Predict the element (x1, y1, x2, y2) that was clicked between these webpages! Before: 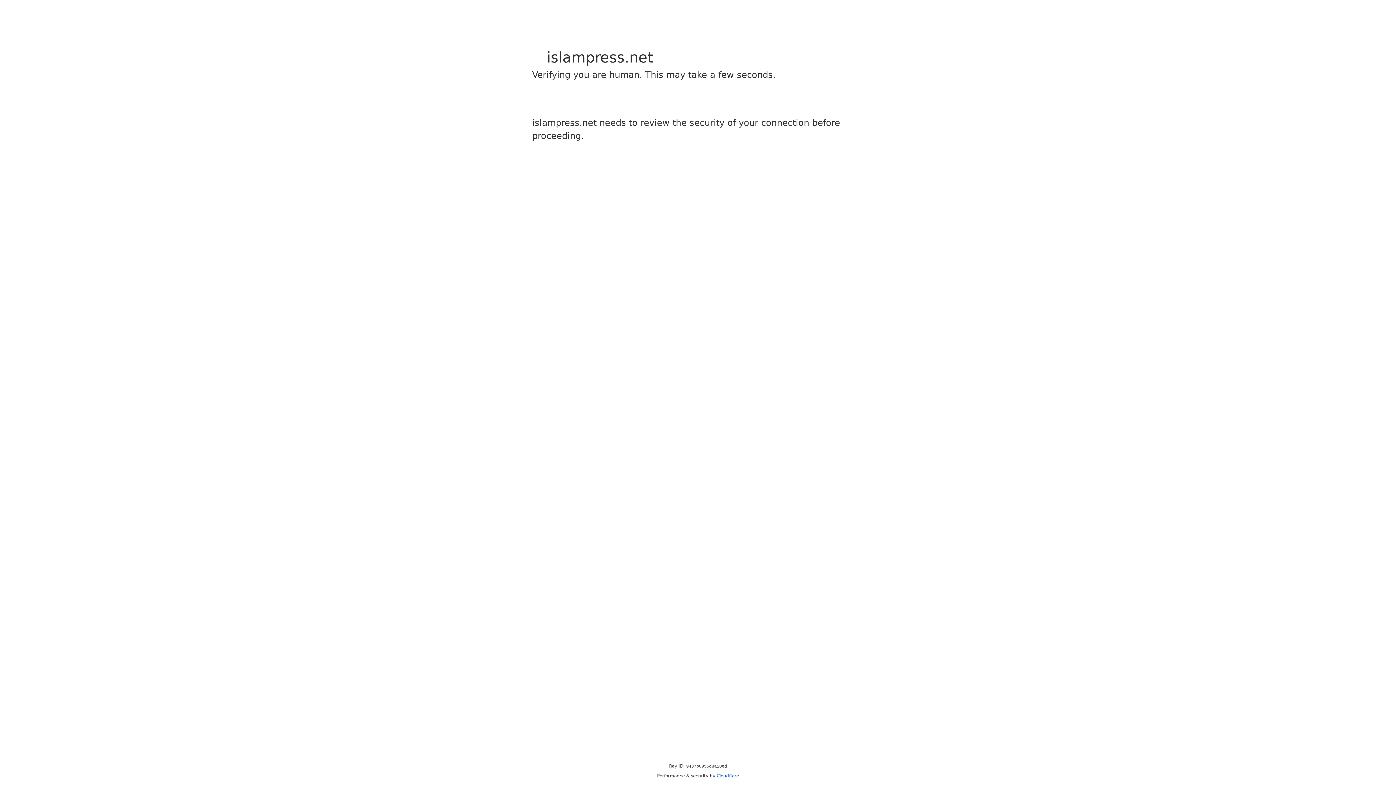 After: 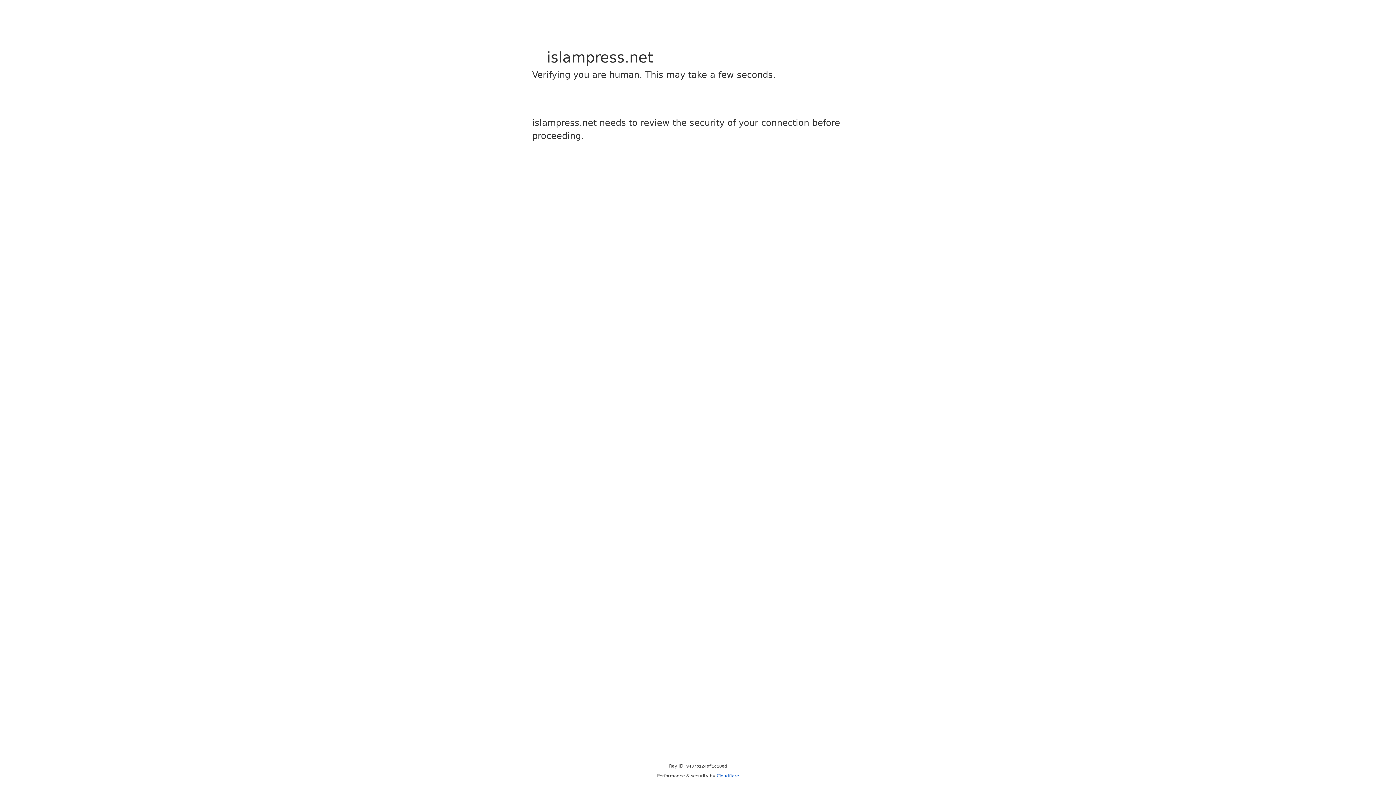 Action: bbox: (716, 773, 739, 778) label: Cloudflare